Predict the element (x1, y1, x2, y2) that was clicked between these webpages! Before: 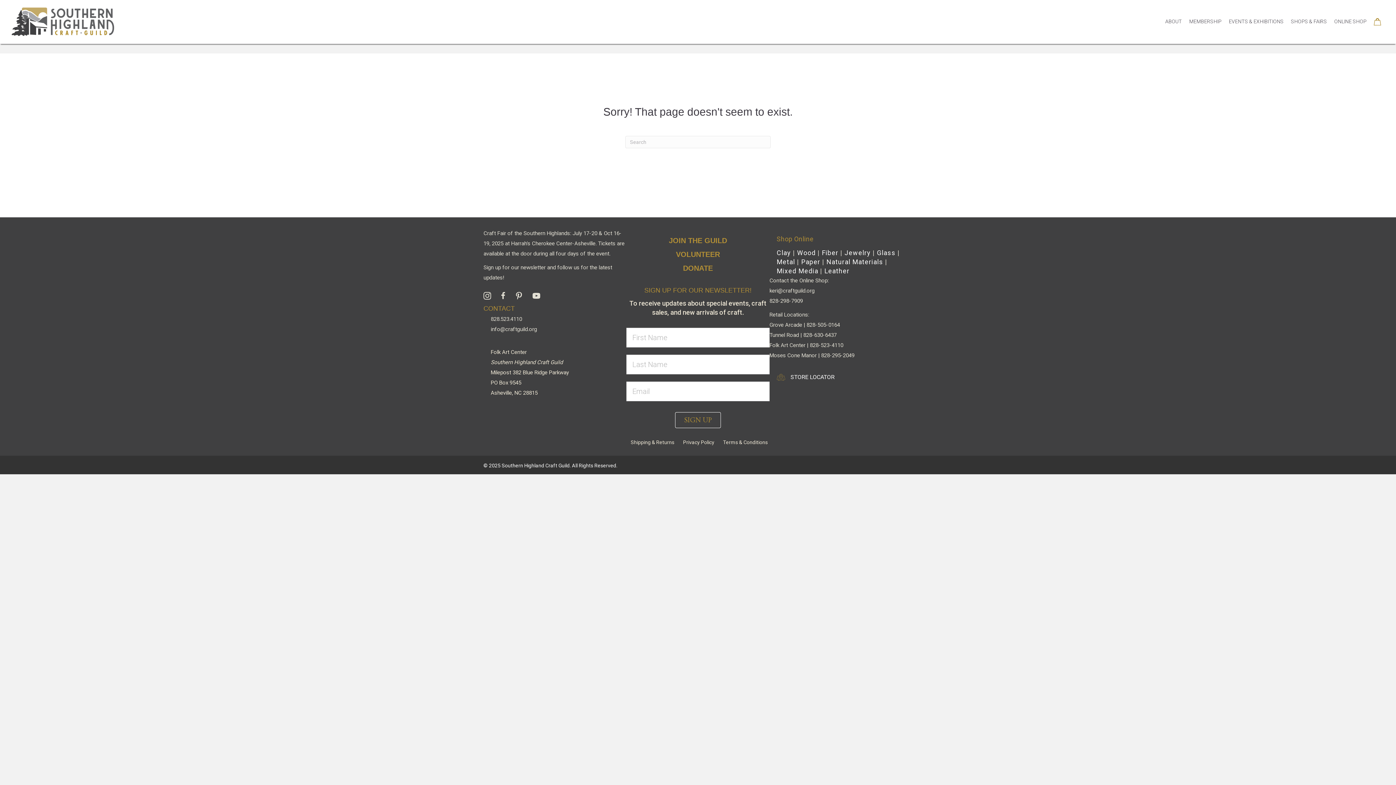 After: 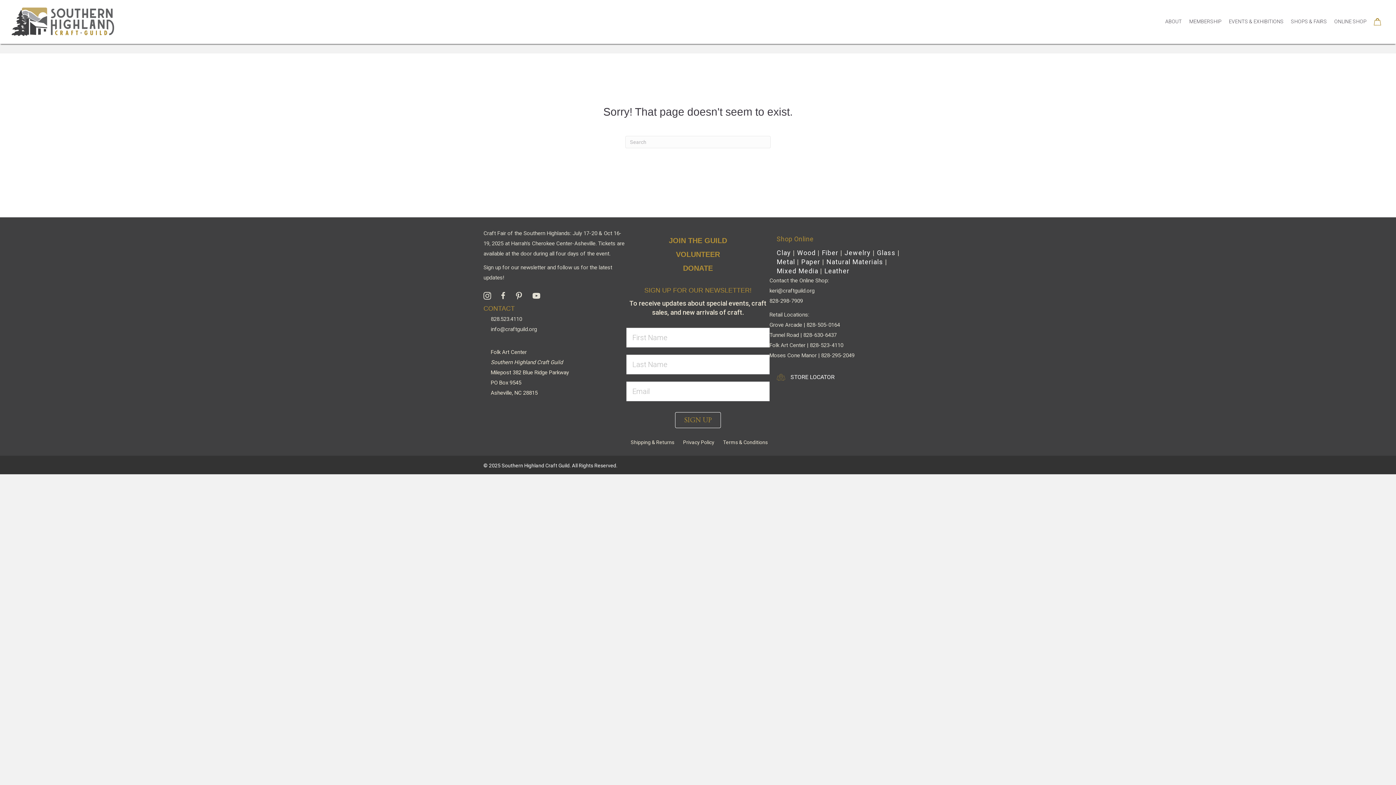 Action: bbox: (790, 372, 834, 382) label: STORE LOCATOR